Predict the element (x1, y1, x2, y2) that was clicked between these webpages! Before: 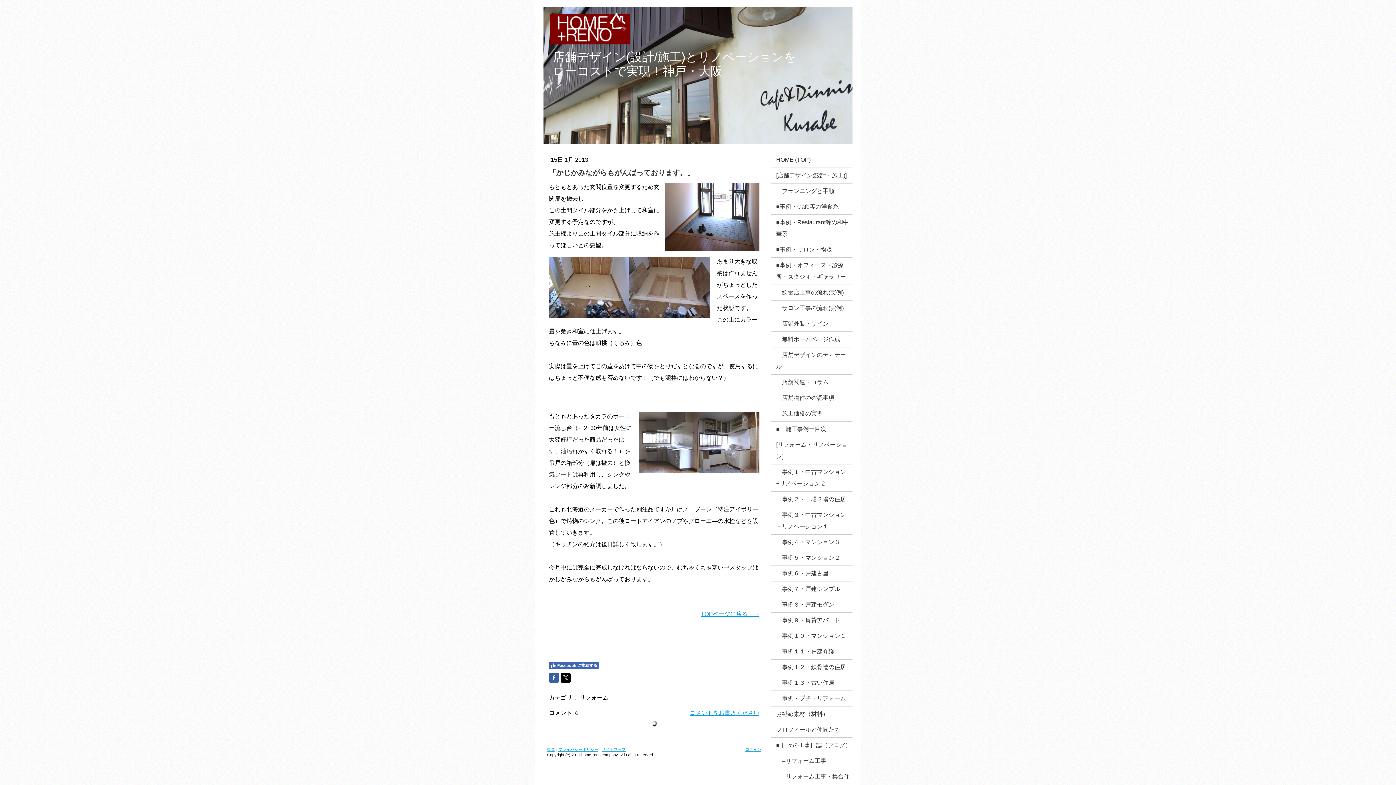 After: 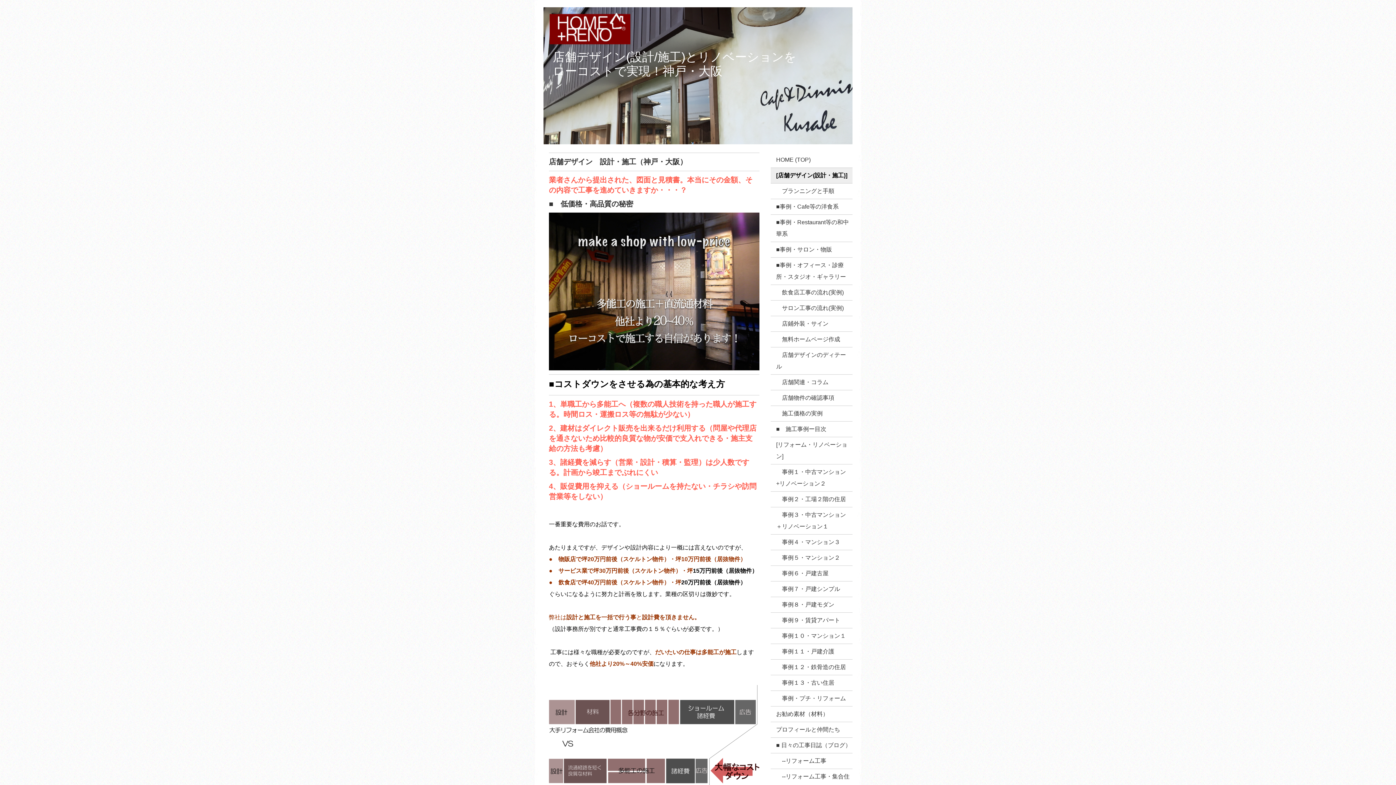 Action: bbox: (770, 168, 852, 183) label: [店舗デザイン(設計・施工)]